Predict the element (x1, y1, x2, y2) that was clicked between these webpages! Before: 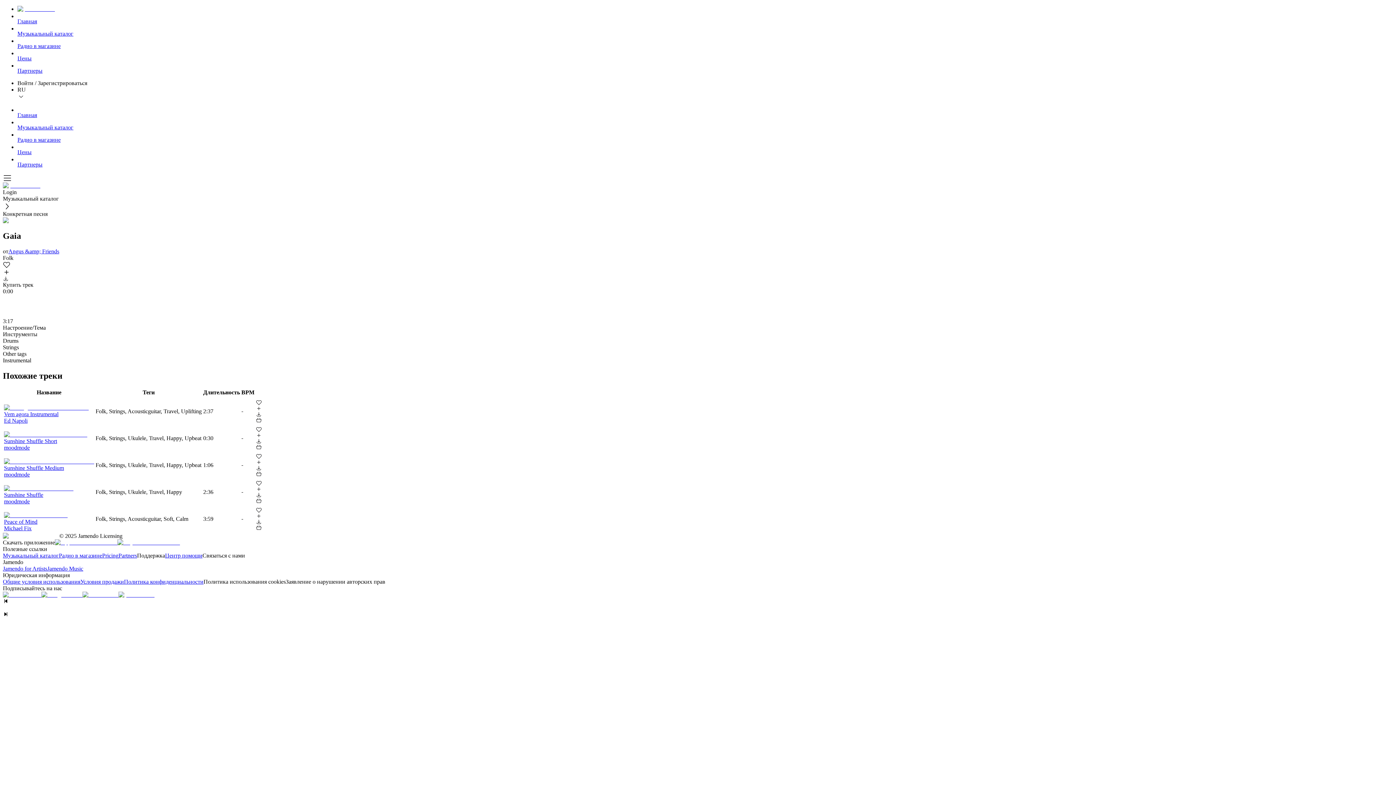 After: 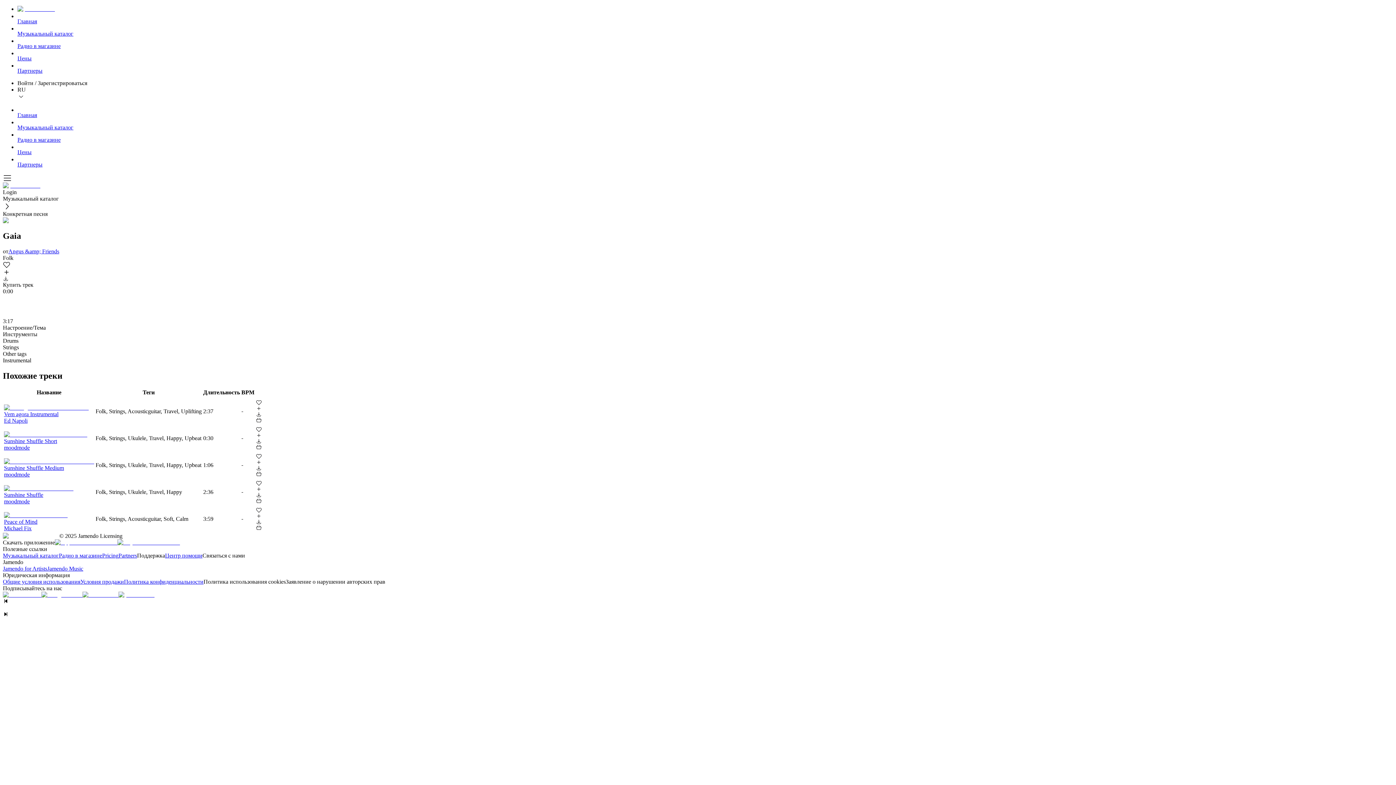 Action: bbox: (256, 519, 261, 524)